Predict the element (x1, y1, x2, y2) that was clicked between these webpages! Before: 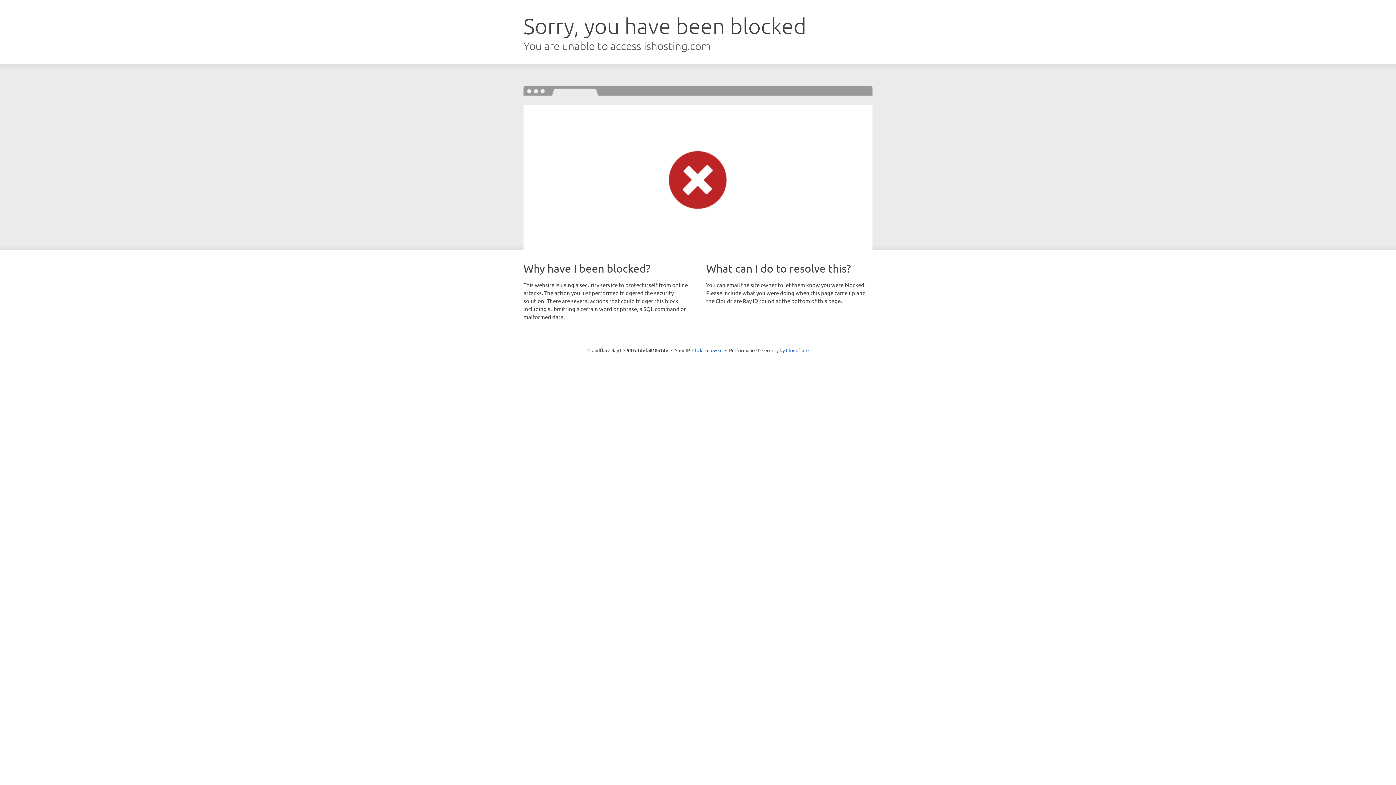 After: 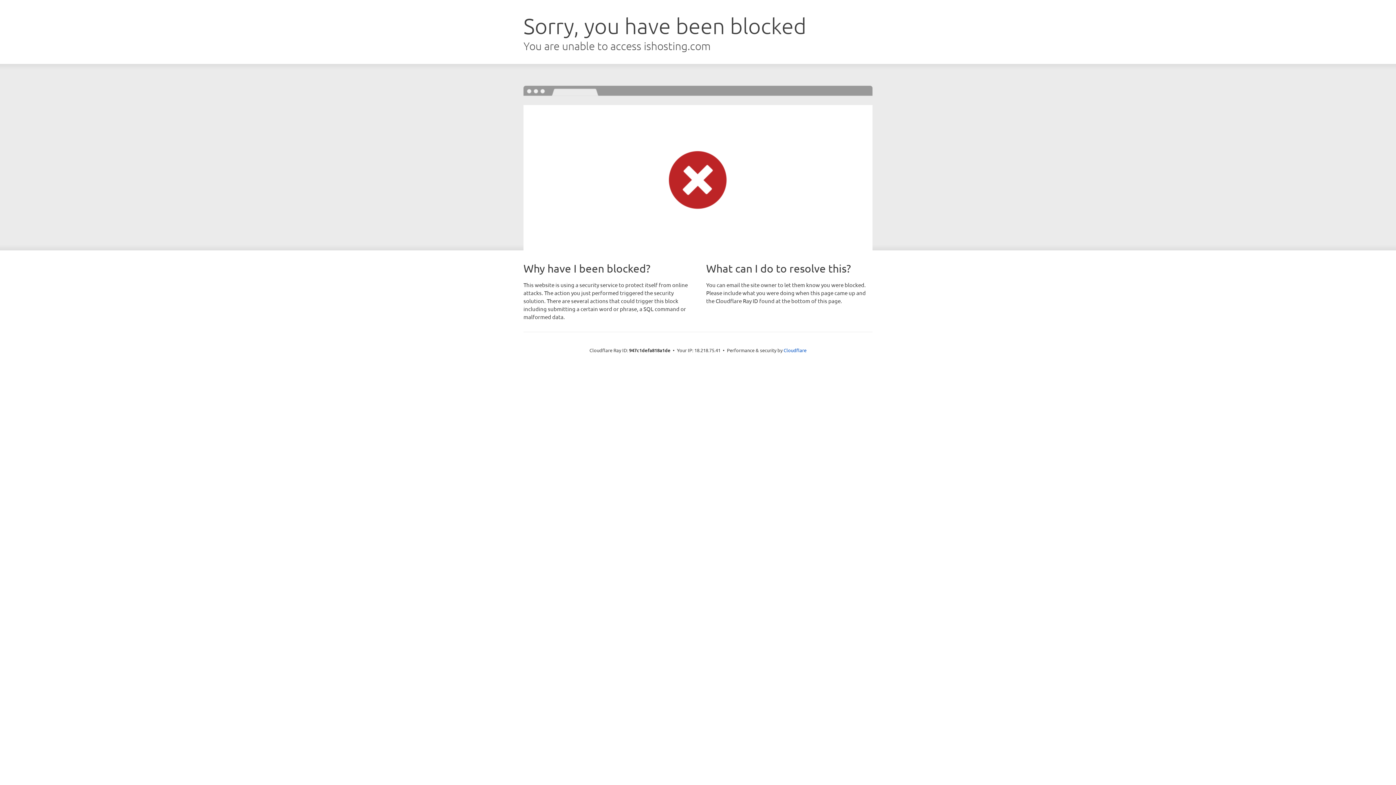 Action: bbox: (692, 346, 722, 353) label: Click to reveal